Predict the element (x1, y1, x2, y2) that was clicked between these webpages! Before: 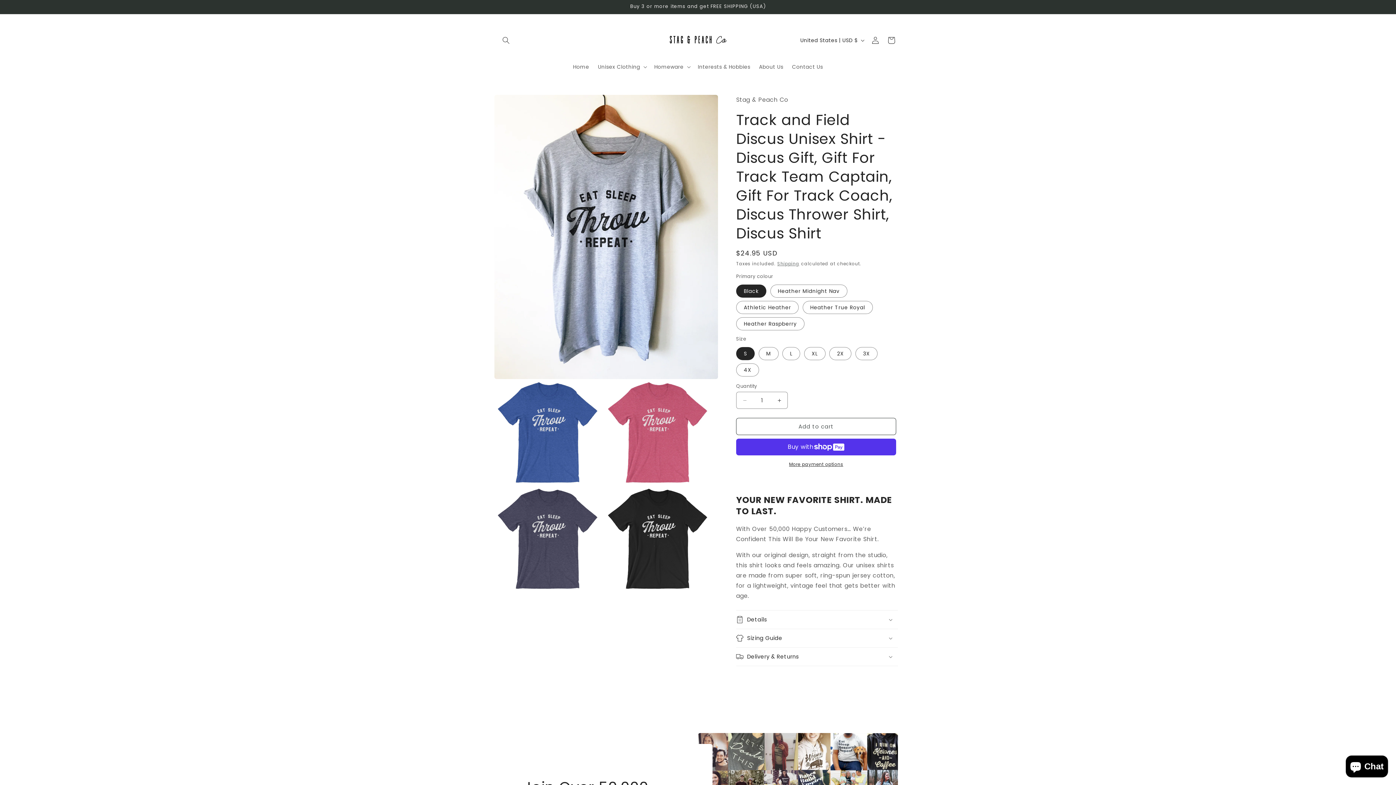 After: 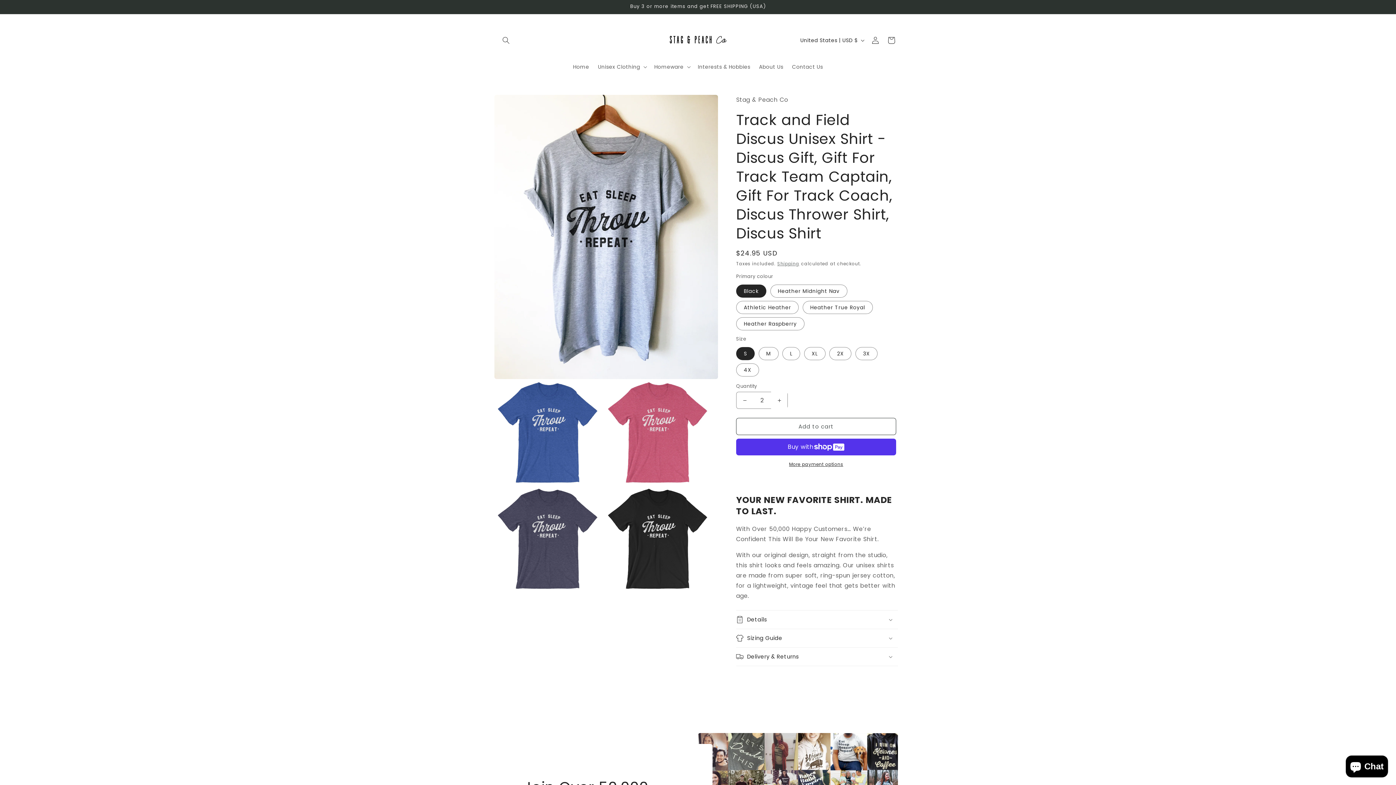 Action: bbox: (771, 392, 787, 409) label: Increase quantity for Track and Field Discus Unisex Shirt - Discus Gift, Gift For Track Team Captain, Gift For Track Coach, Discus Thrower Shirt, Discus Shirt